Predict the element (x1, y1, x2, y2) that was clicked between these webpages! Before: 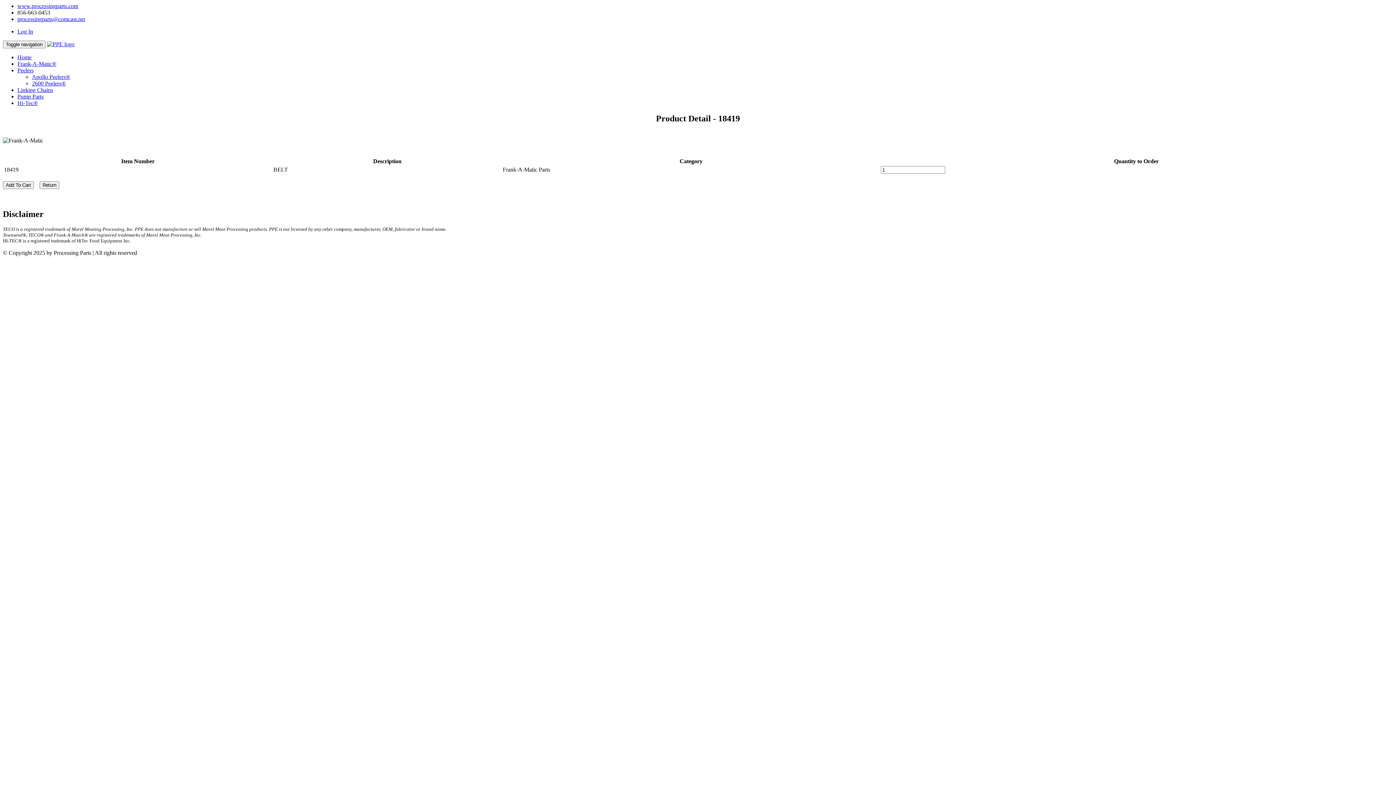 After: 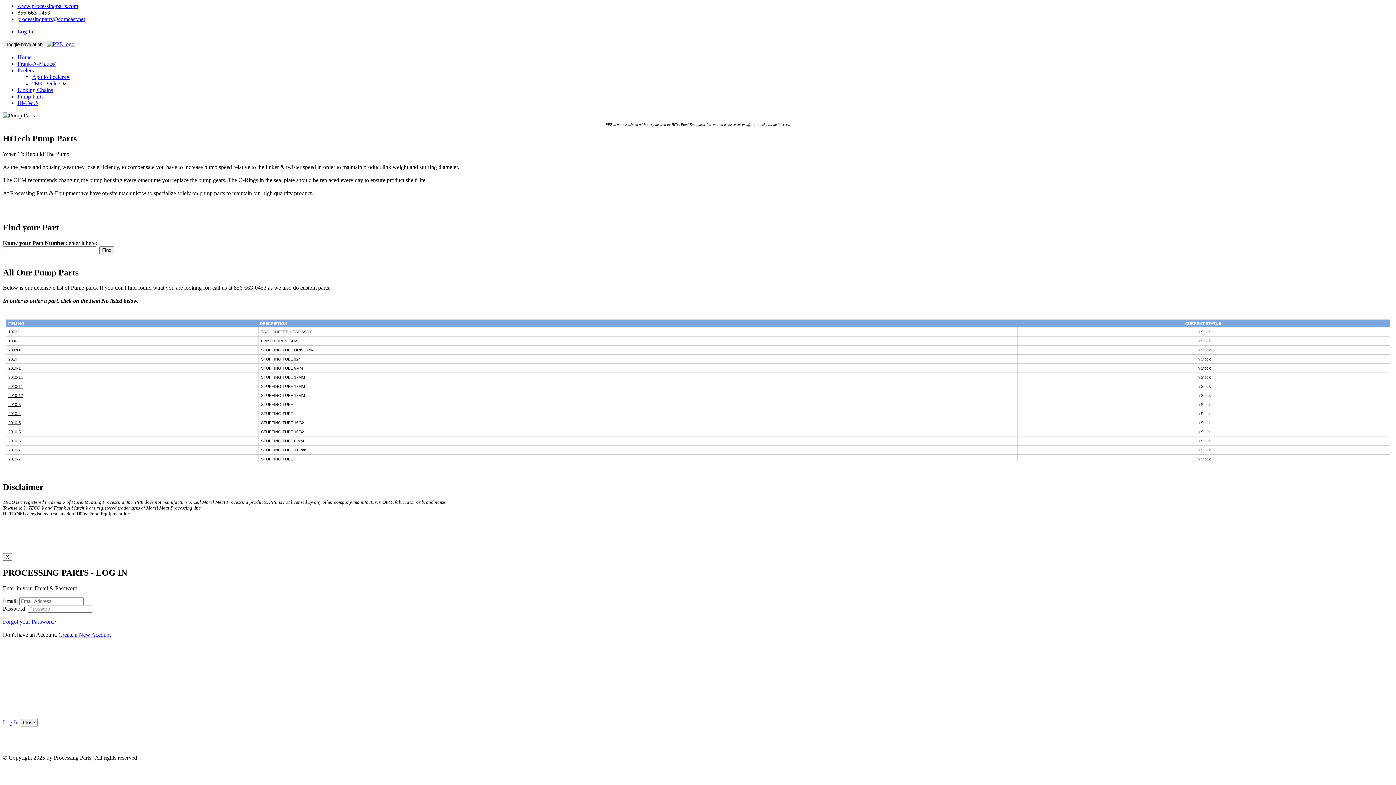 Action: bbox: (17, 100, 37, 106) label: Hi-Tec®